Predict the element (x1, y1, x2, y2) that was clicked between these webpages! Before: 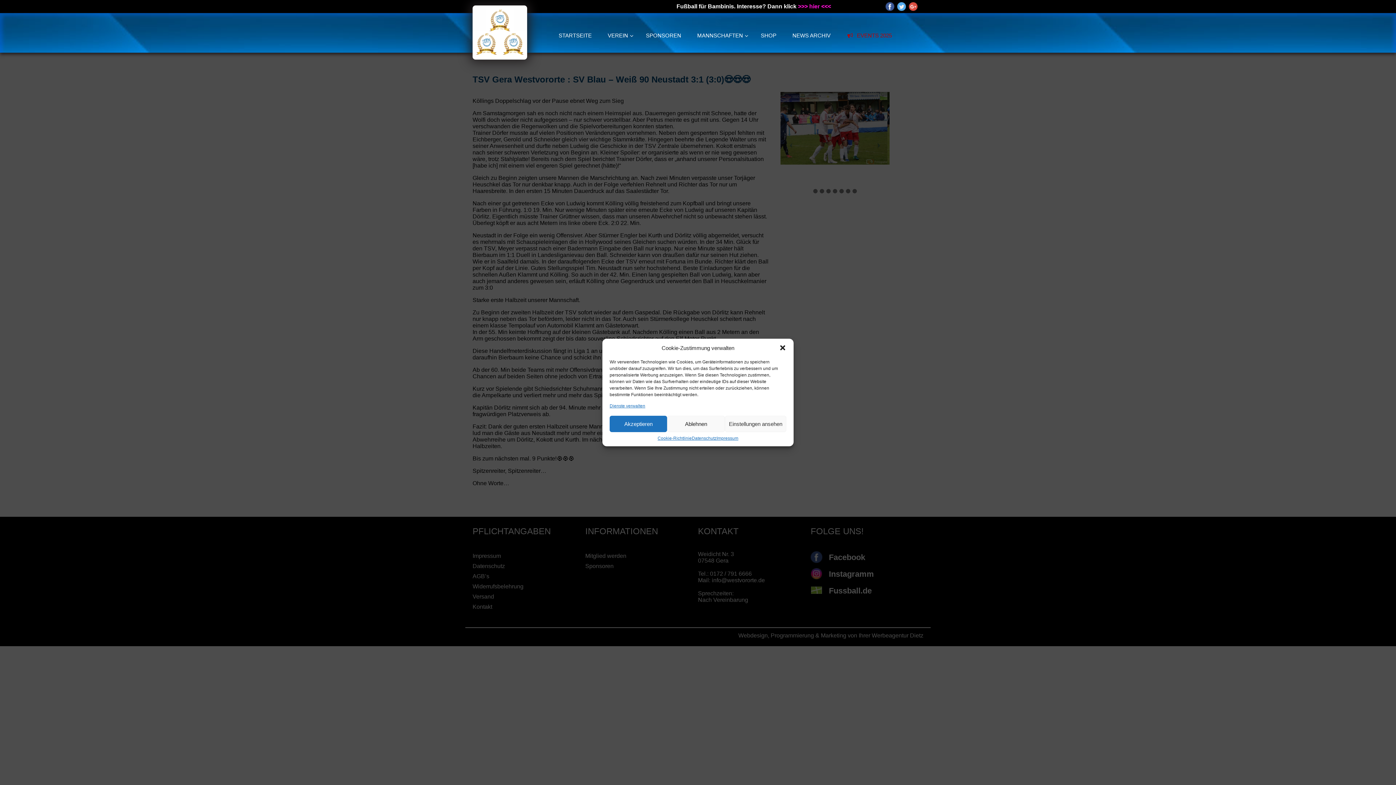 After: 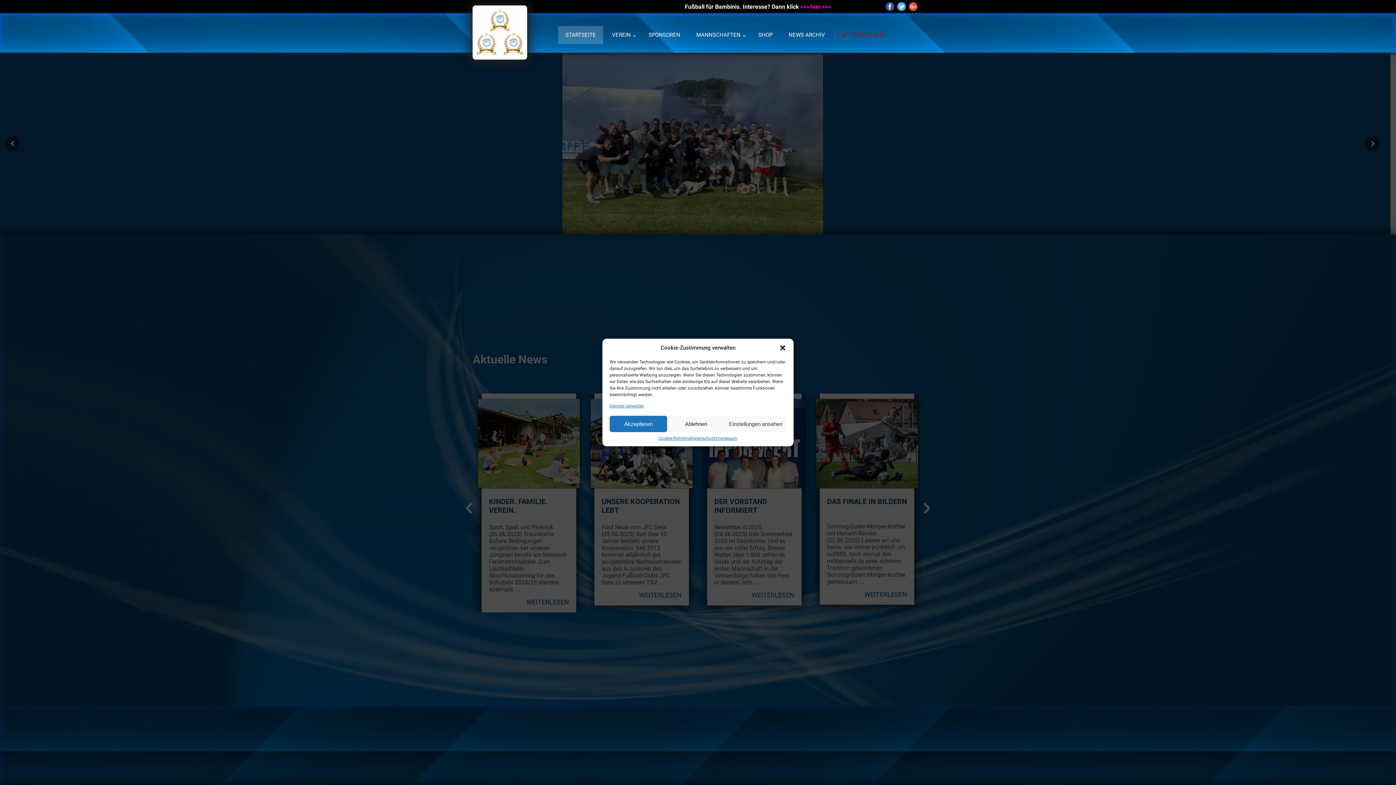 Action: bbox: (472, 54, 527, 60)